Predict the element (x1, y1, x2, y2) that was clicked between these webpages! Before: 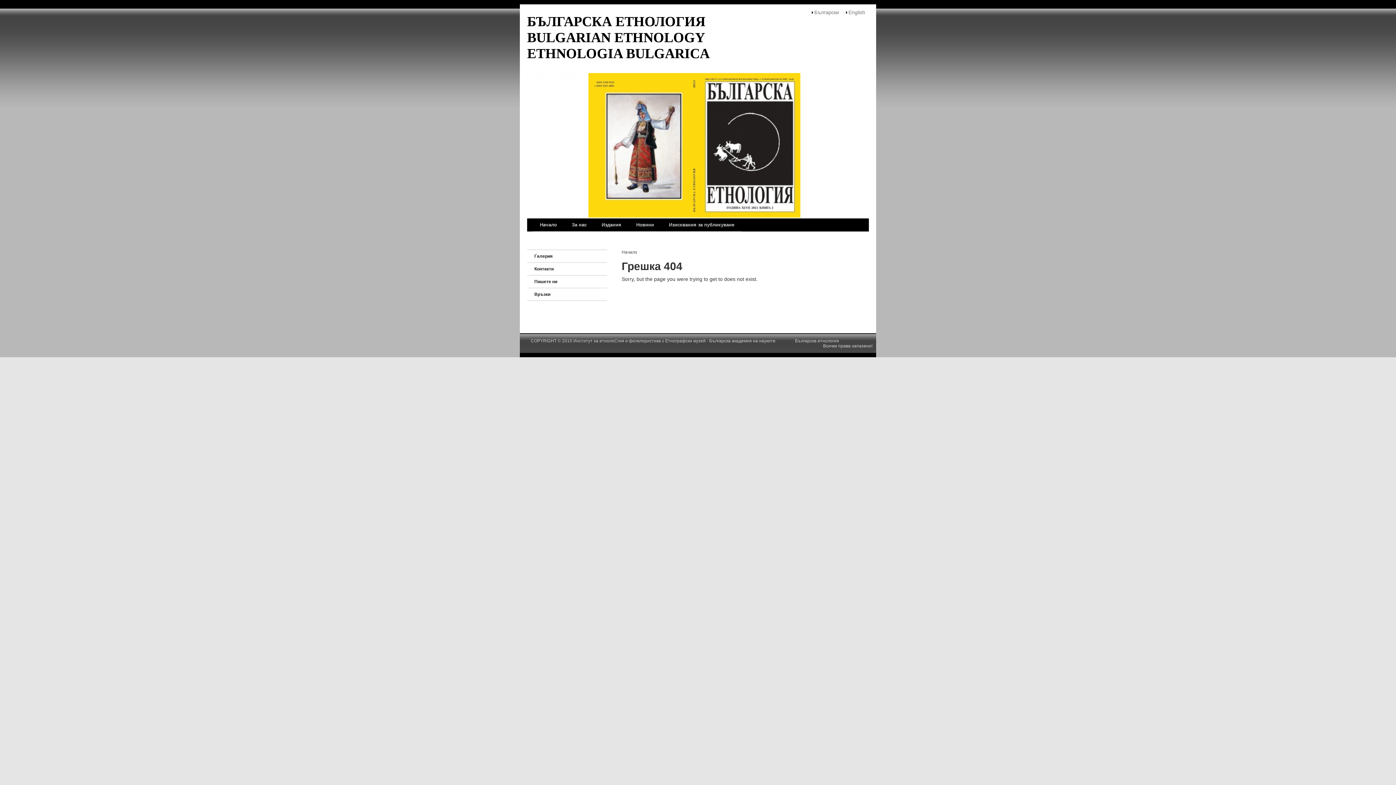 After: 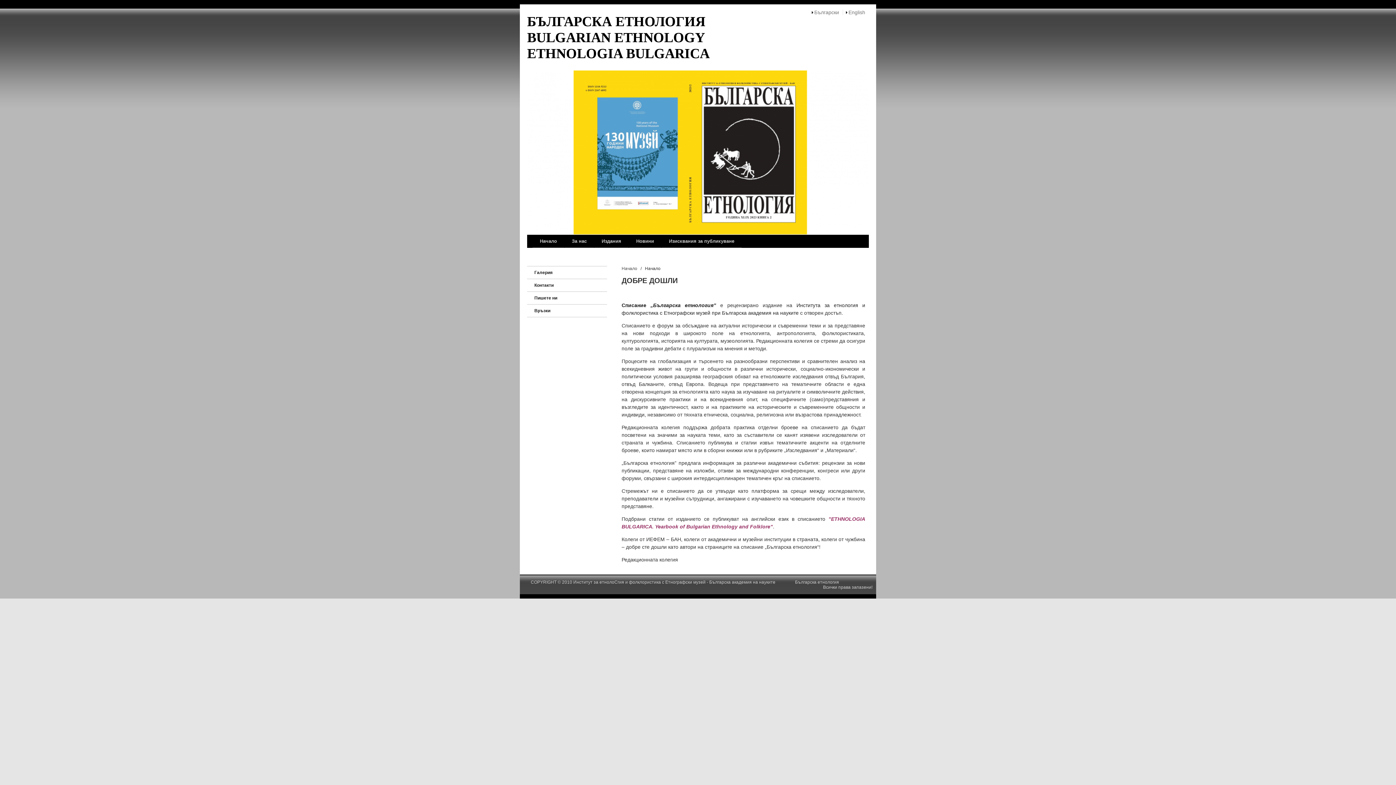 Action: bbox: (621, 249, 637, 254) label: Начало